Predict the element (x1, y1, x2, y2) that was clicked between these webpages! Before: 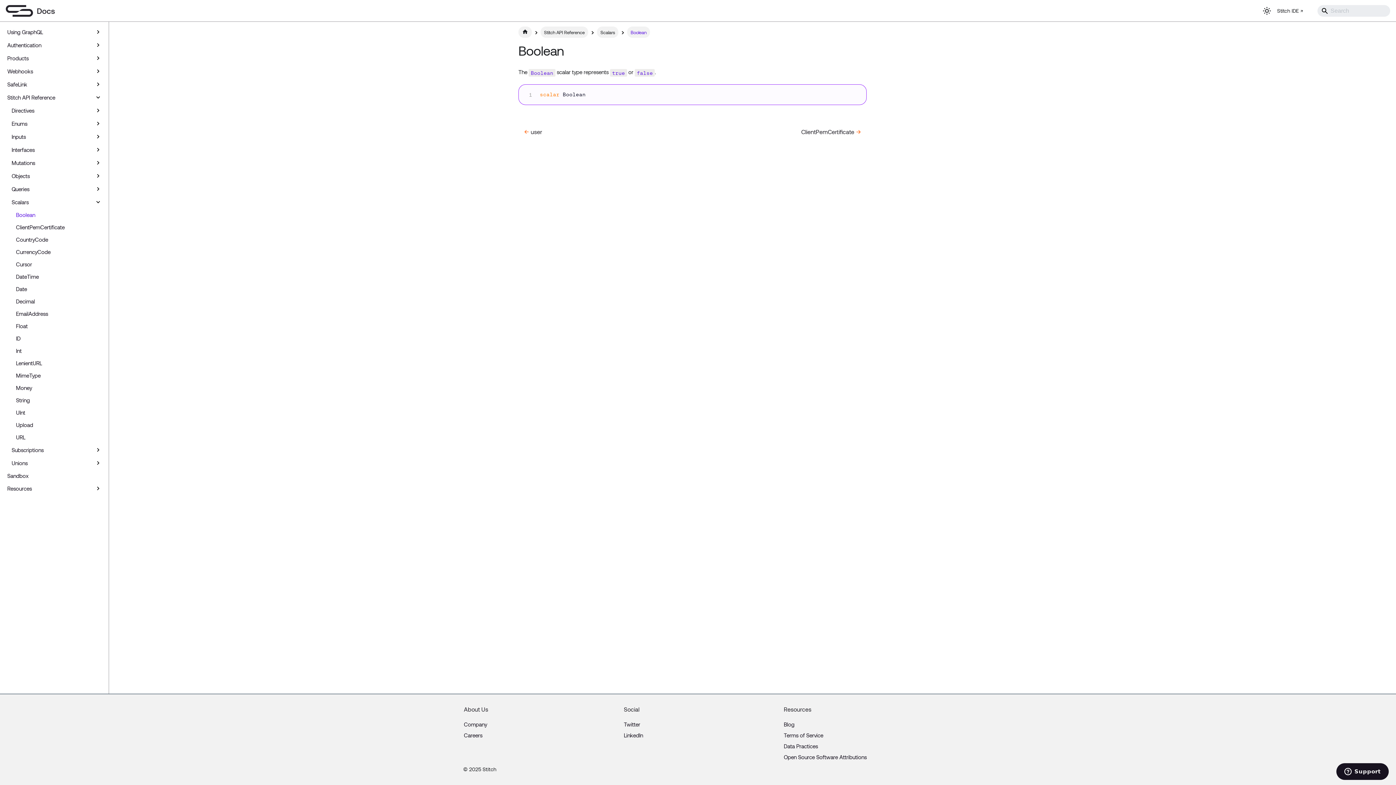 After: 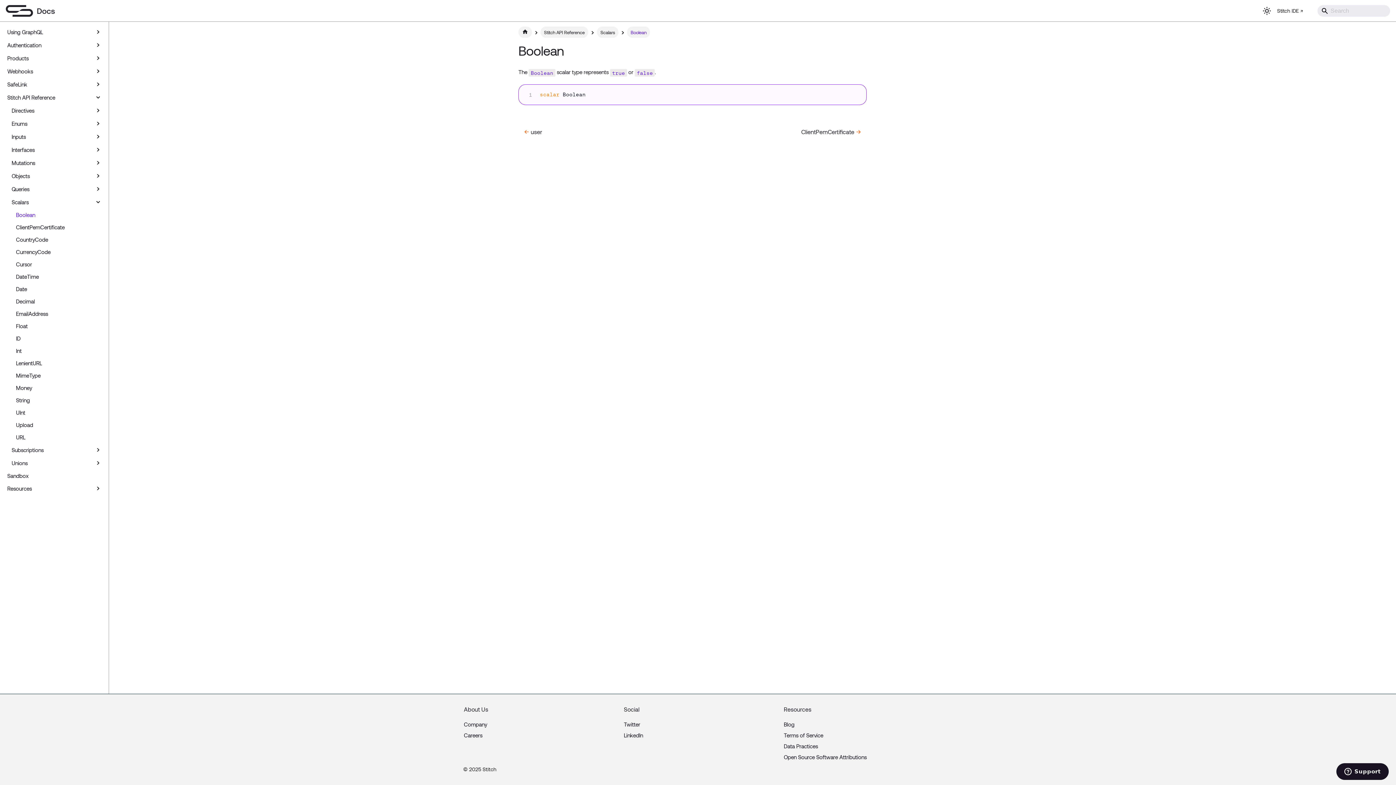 Action: bbox: (7, 196, 106, 208) label: Scalars